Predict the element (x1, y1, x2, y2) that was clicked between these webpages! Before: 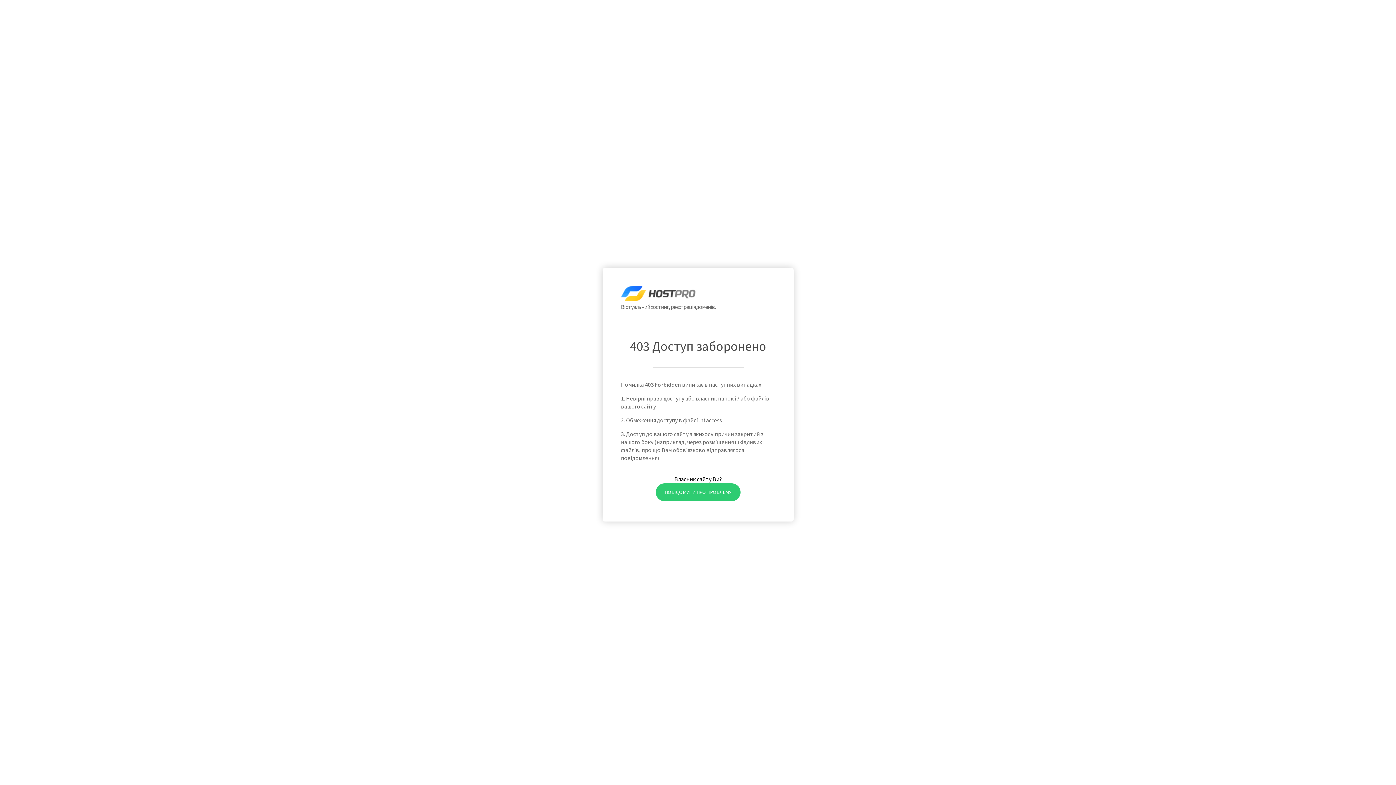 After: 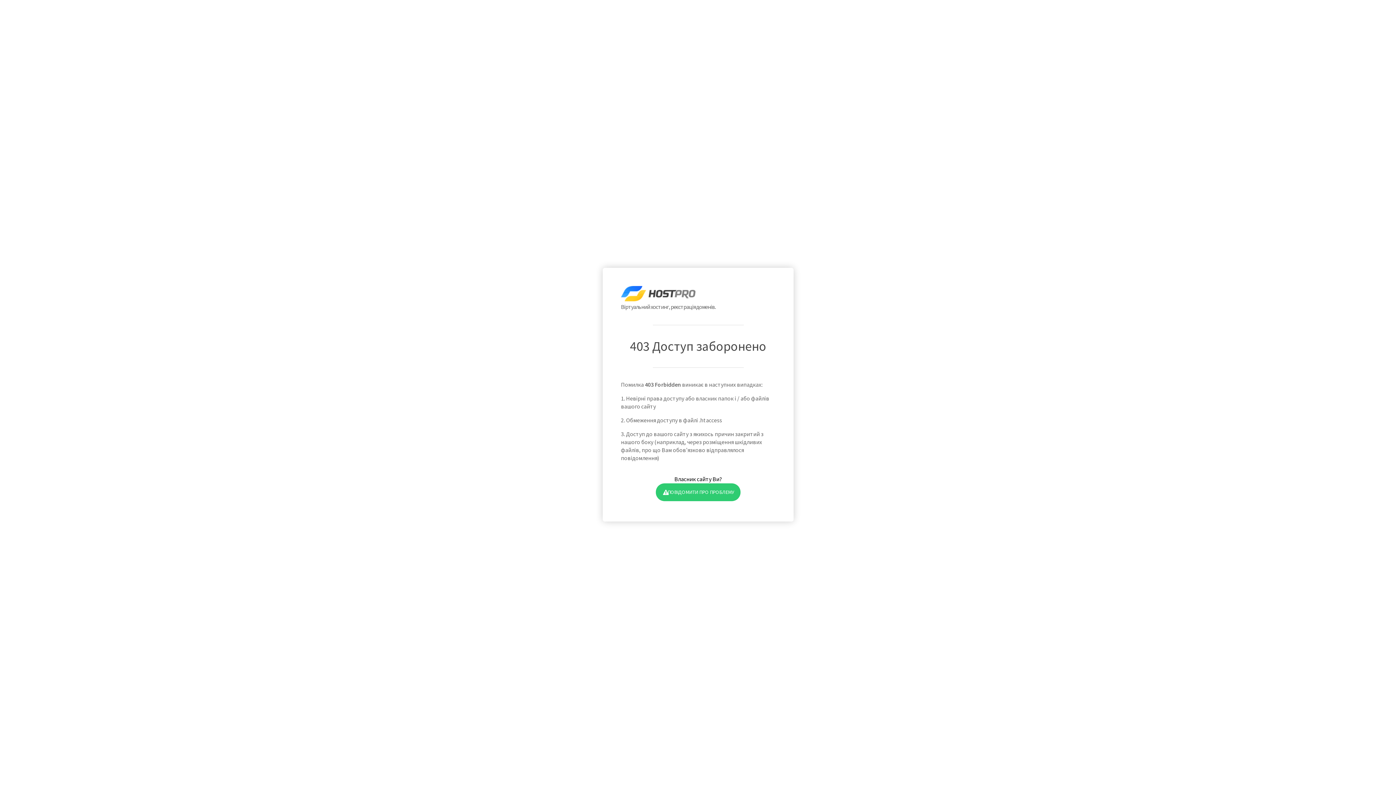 Action: bbox: (655, 483, 740, 501) label: ПОВІДОМИТИ ПРО ПРОБЛЕМУ